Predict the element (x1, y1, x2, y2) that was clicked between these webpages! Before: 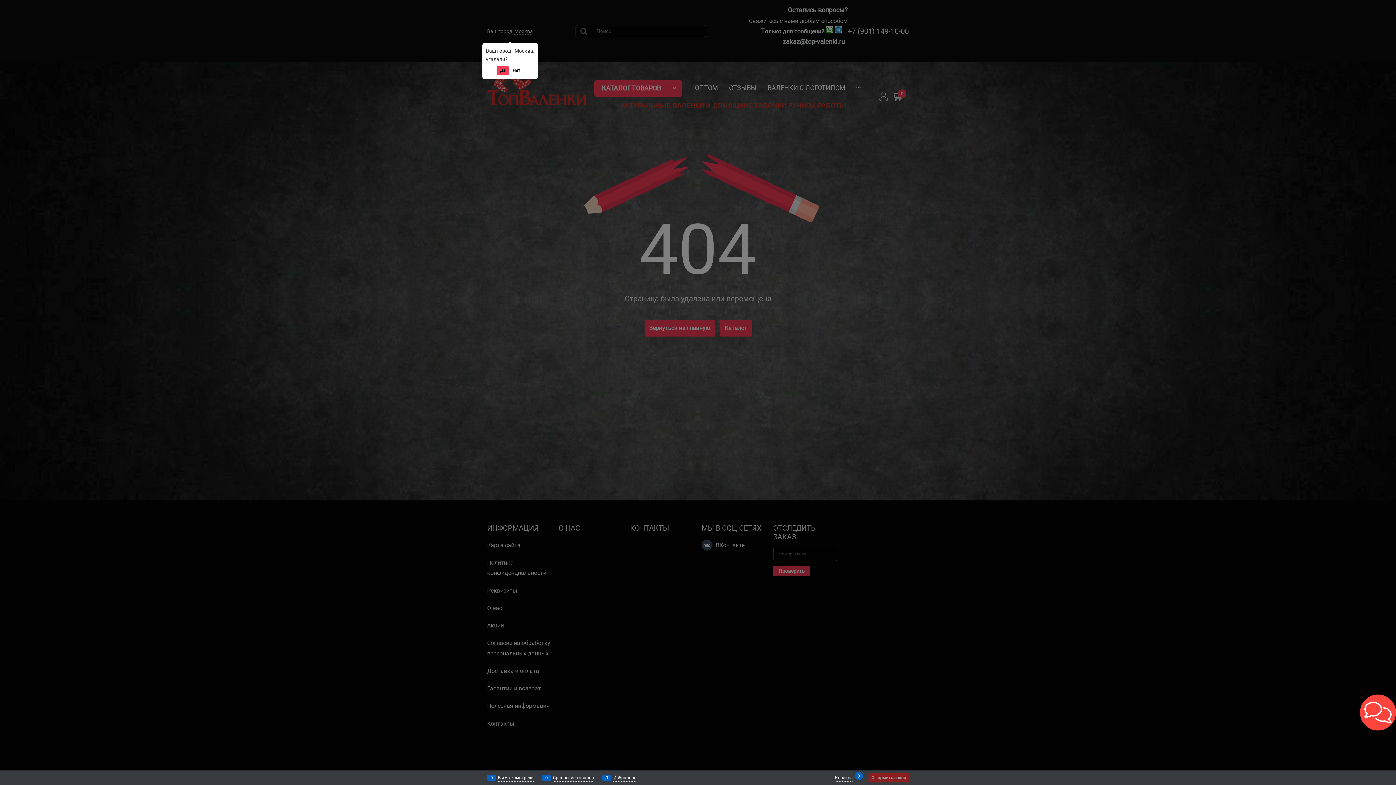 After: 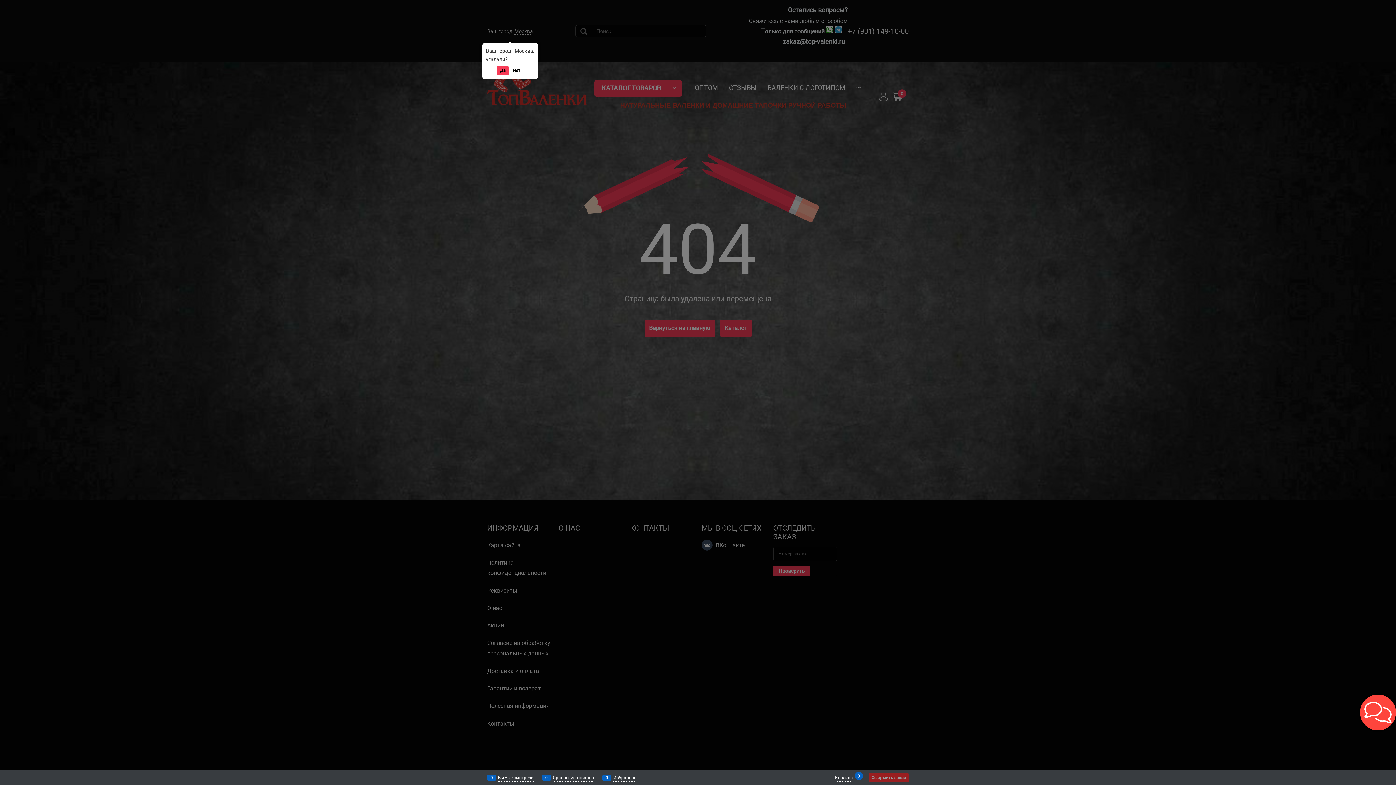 Action: bbox: (868, 773, 909, 782) label: Оформить заказ